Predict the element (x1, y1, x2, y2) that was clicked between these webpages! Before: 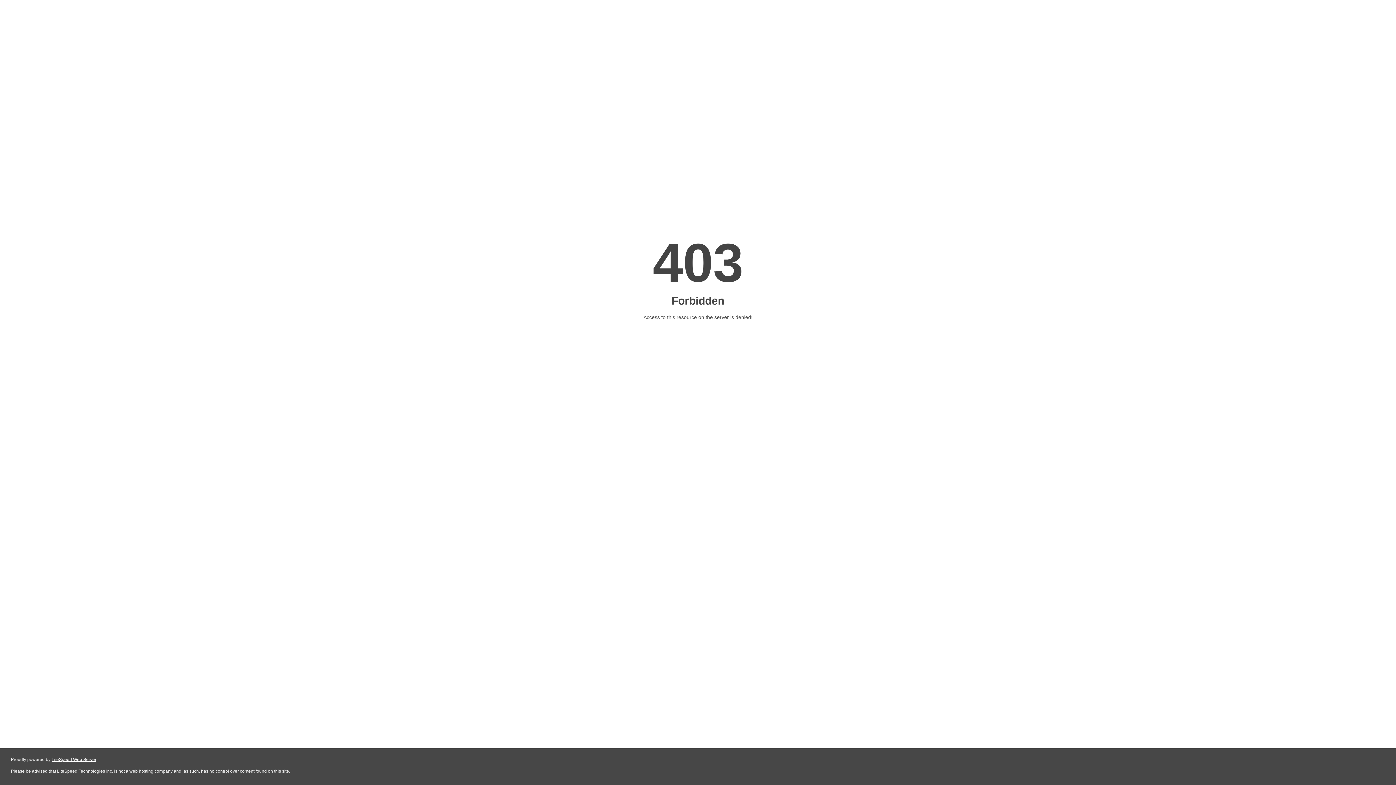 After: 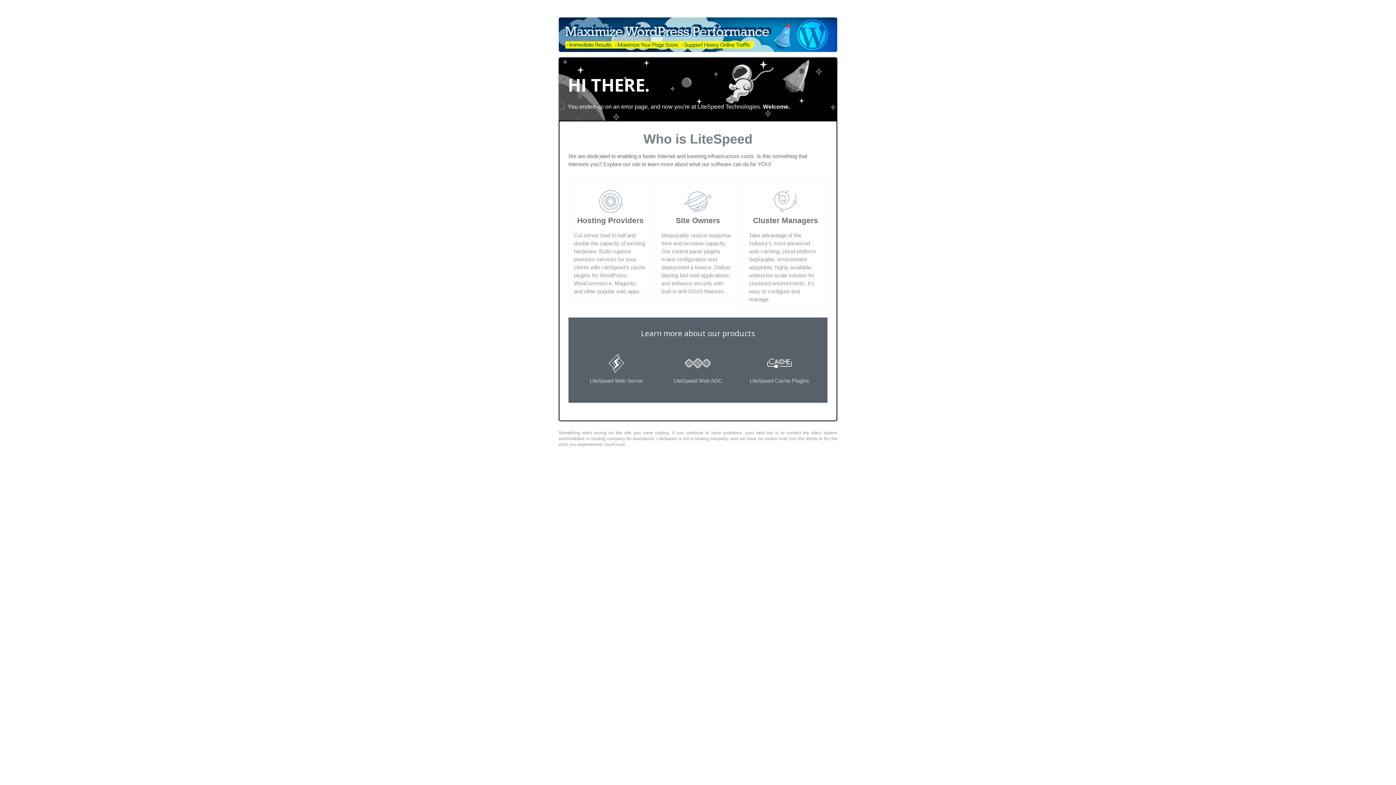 Action: label: LiteSpeed Web Server bbox: (51, 757, 96, 762)